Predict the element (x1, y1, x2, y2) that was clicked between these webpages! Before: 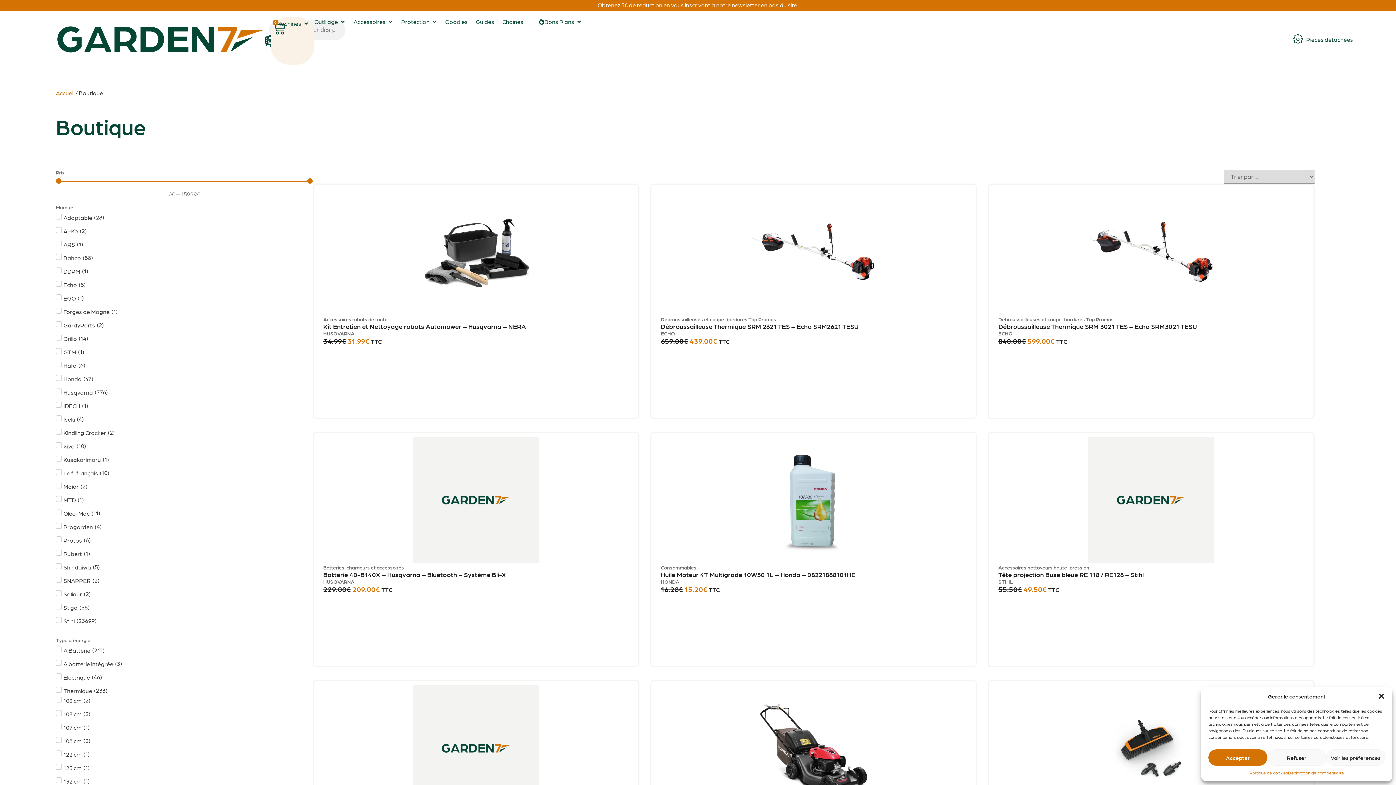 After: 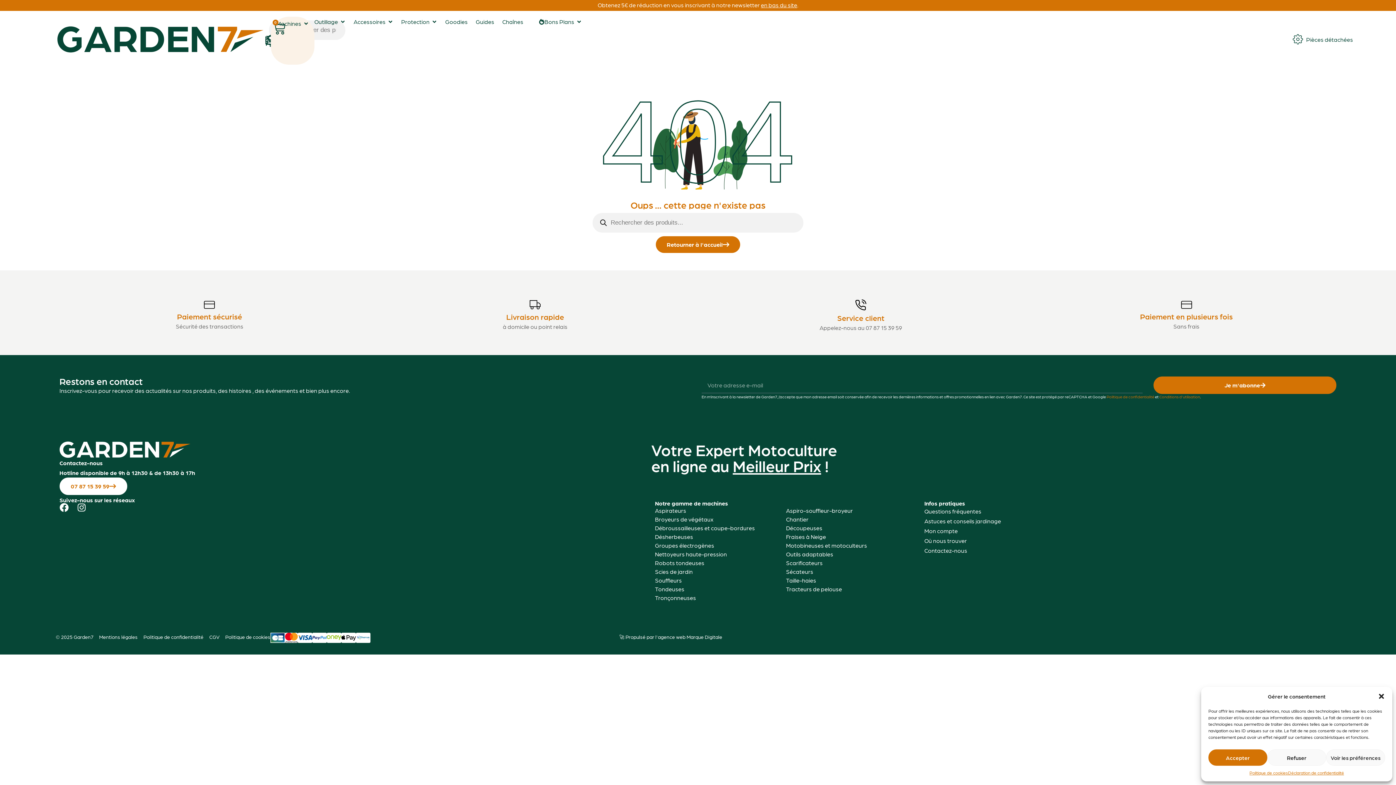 Action: label: ECHO bbox: (998, 329, 1012, 337)